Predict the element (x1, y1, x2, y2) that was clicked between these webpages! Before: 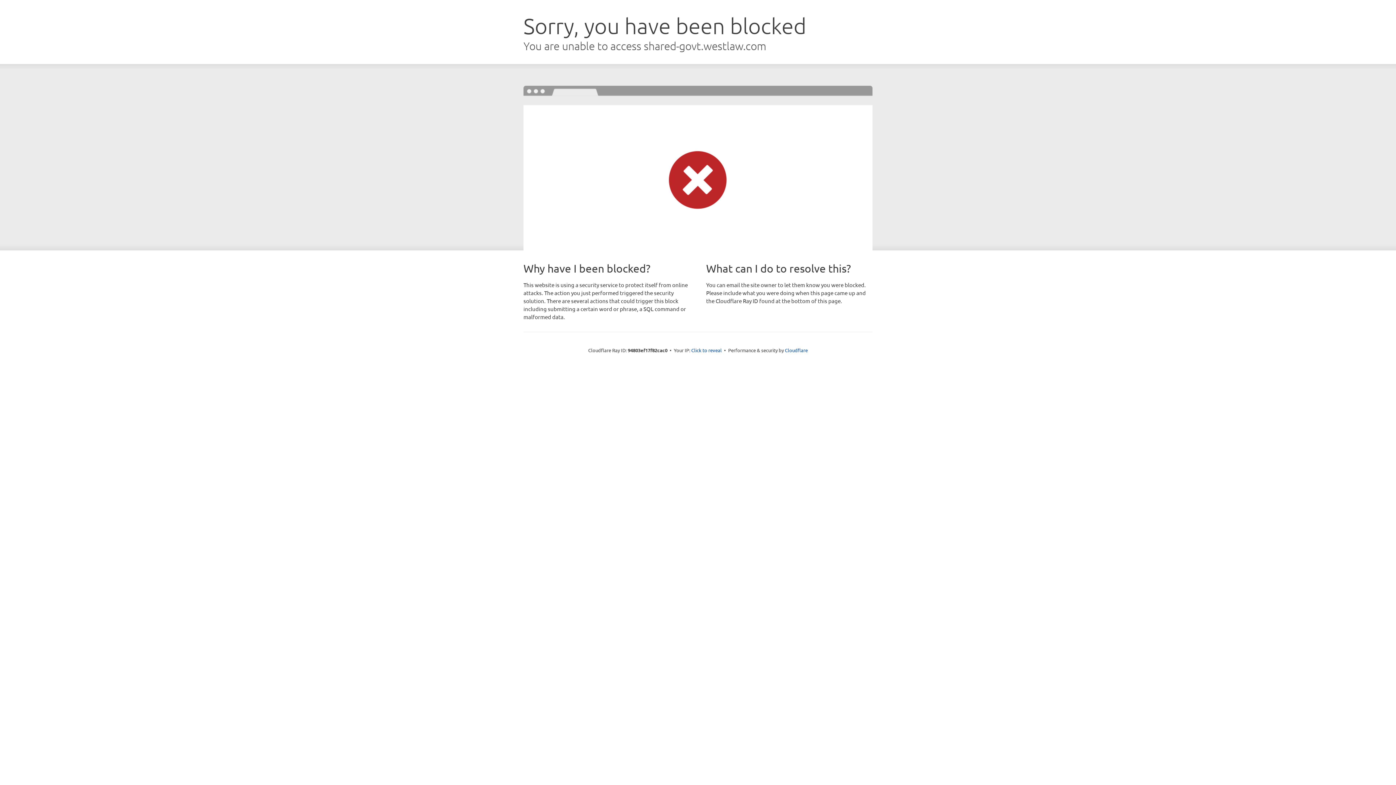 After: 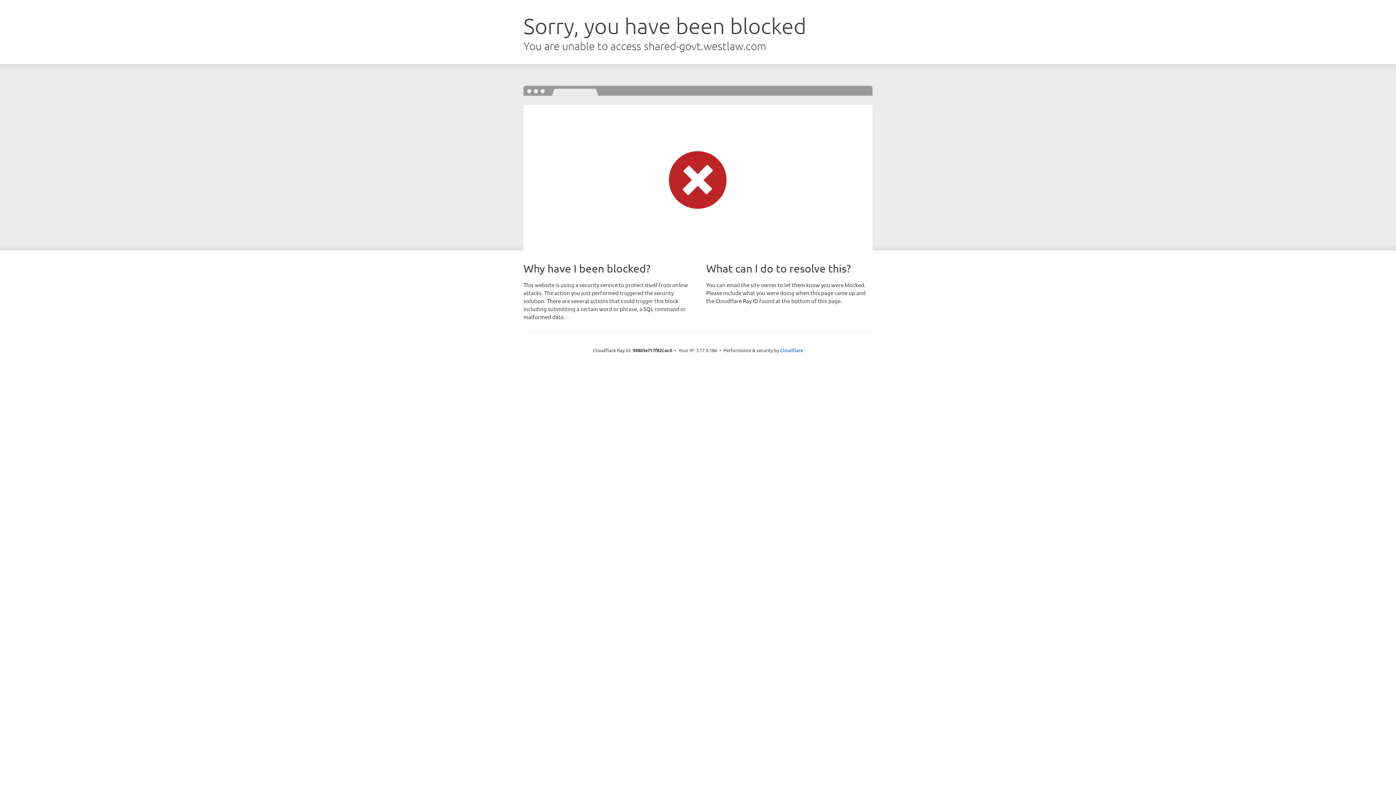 Action: bbox: (691, 346, 722, 353) label: Click to reveal